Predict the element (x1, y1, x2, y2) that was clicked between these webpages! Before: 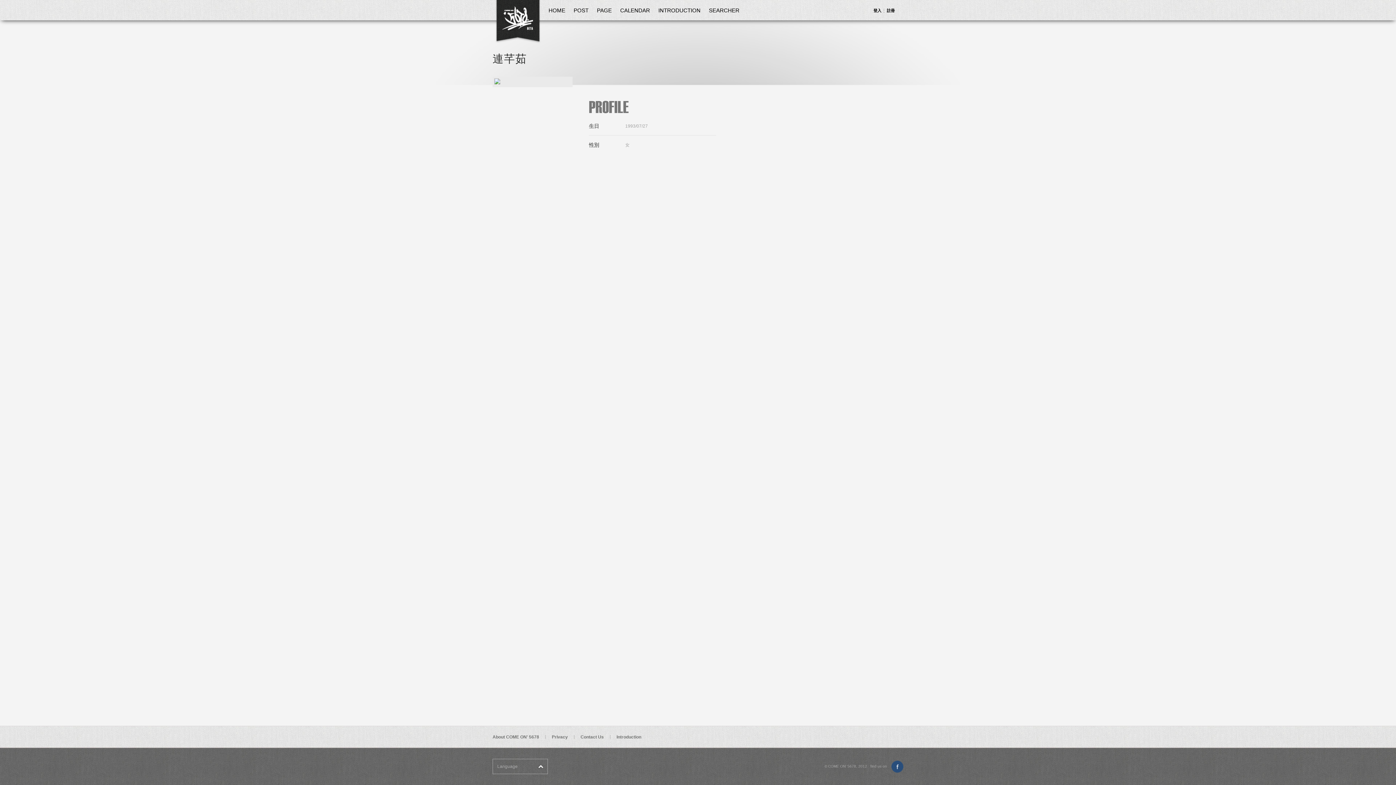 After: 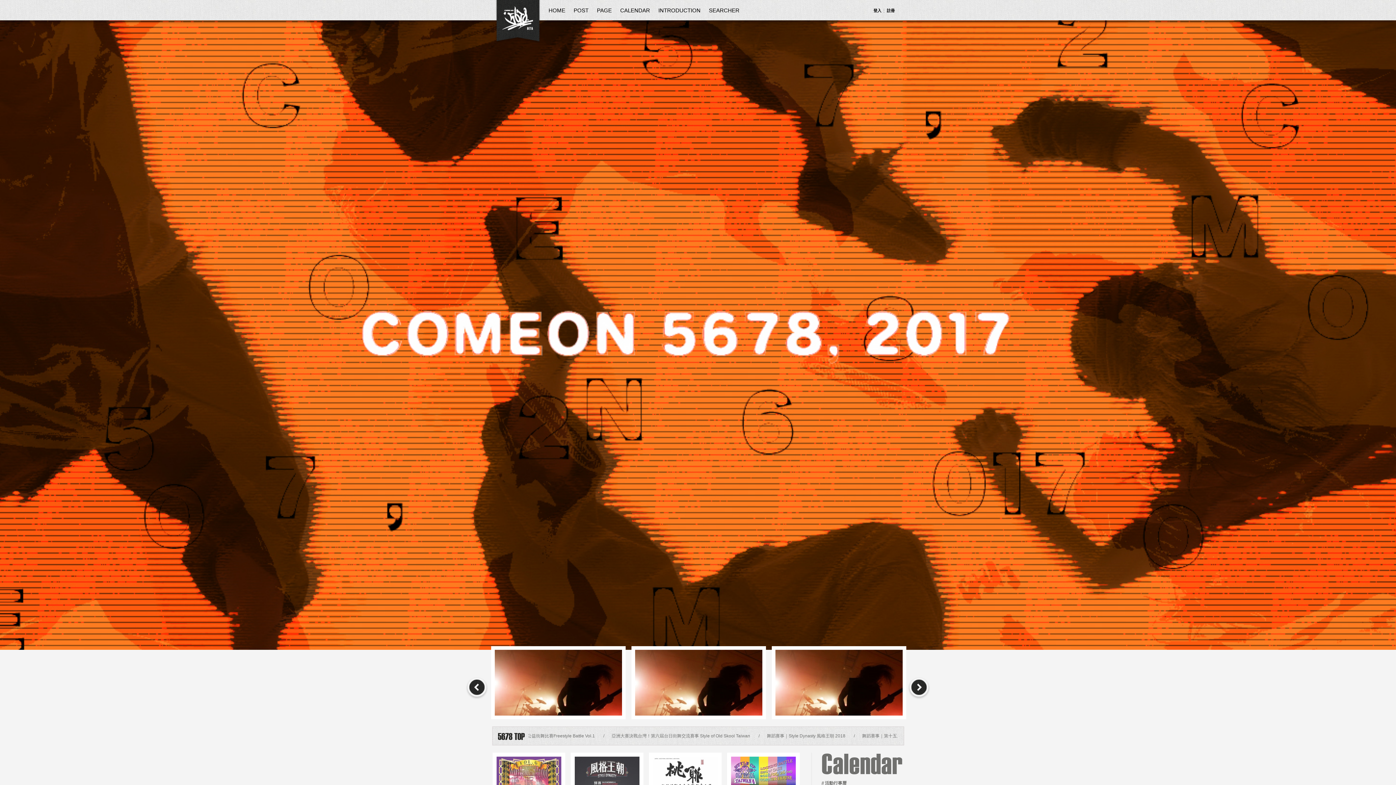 Action: bbox: (548, 7, 565, 13) label: HOME